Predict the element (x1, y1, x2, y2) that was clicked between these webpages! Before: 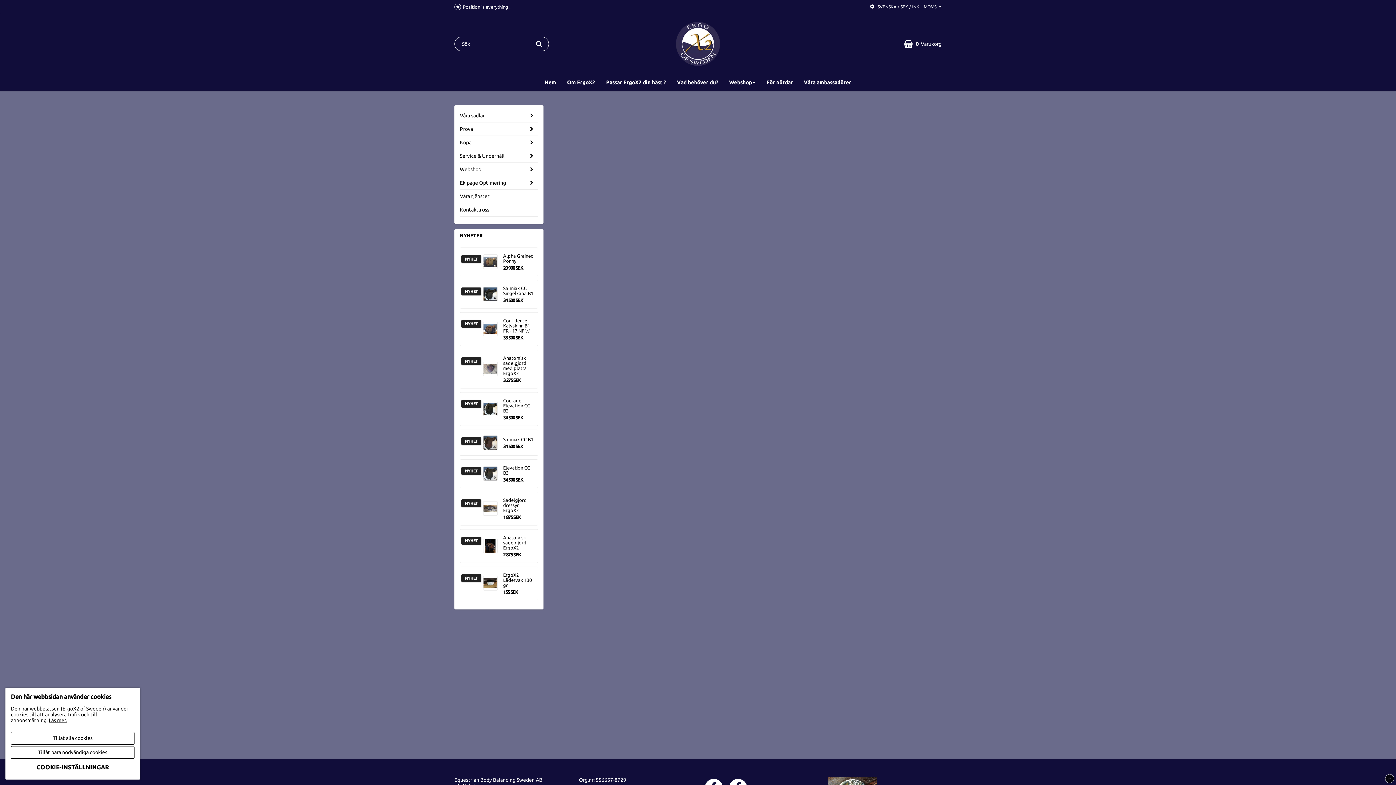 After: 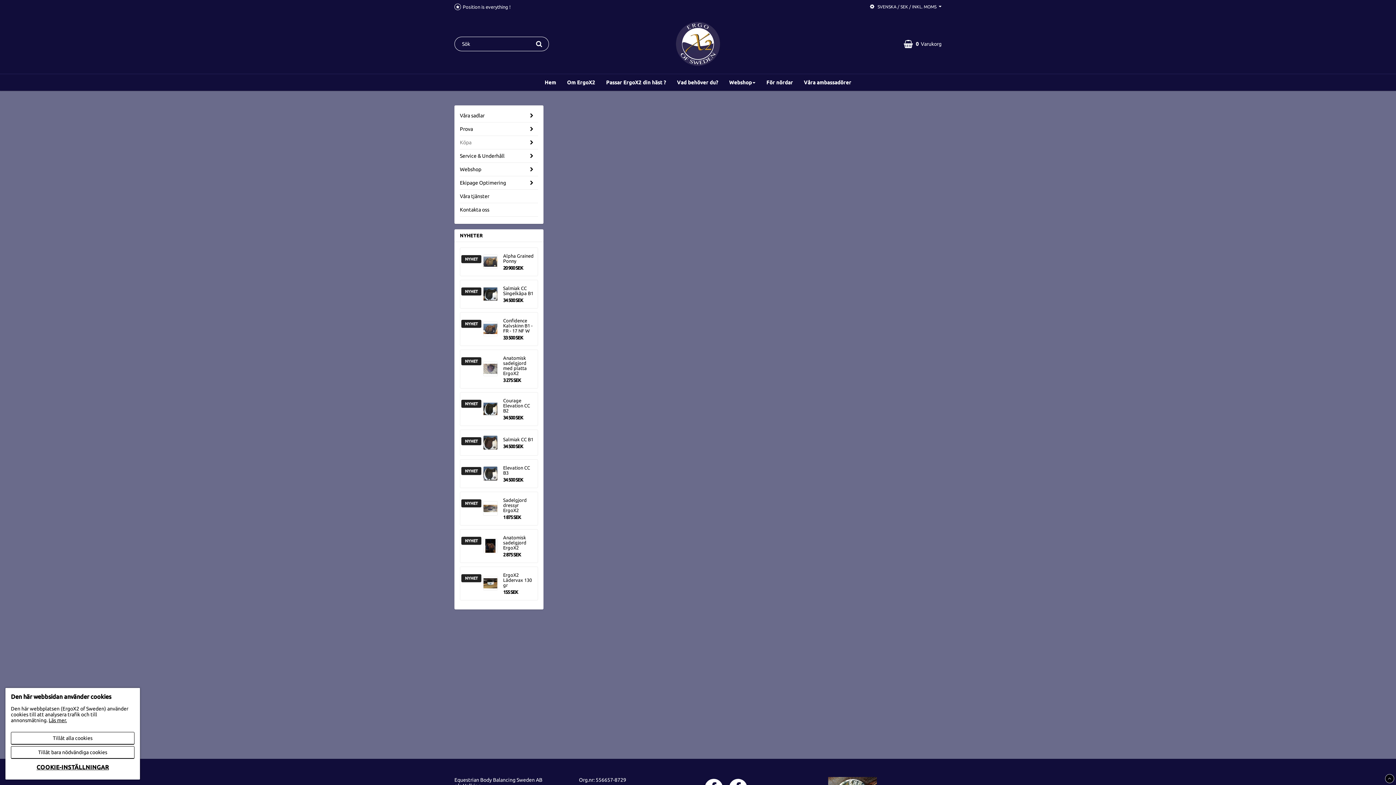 Action: label: Köpa bbox: (460, 136, 525, 149)